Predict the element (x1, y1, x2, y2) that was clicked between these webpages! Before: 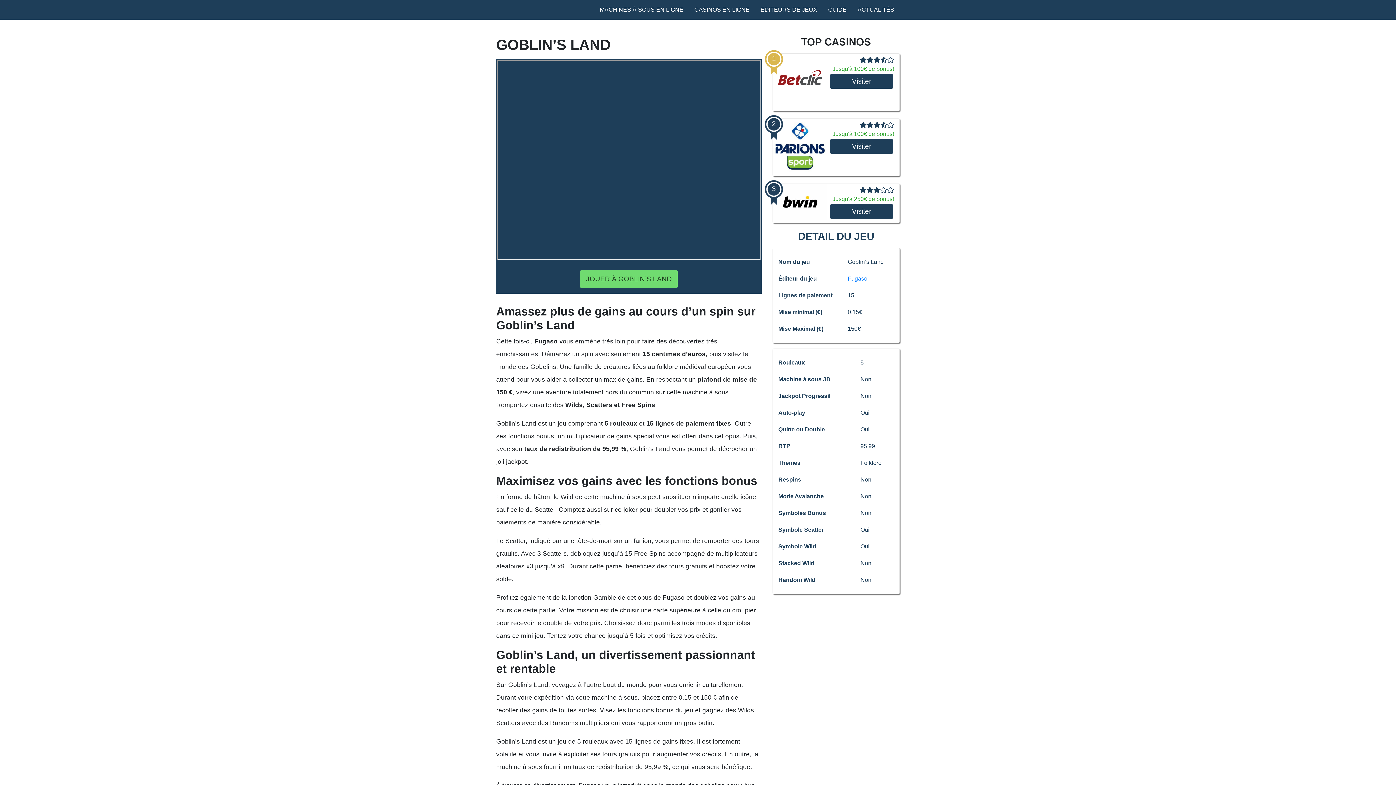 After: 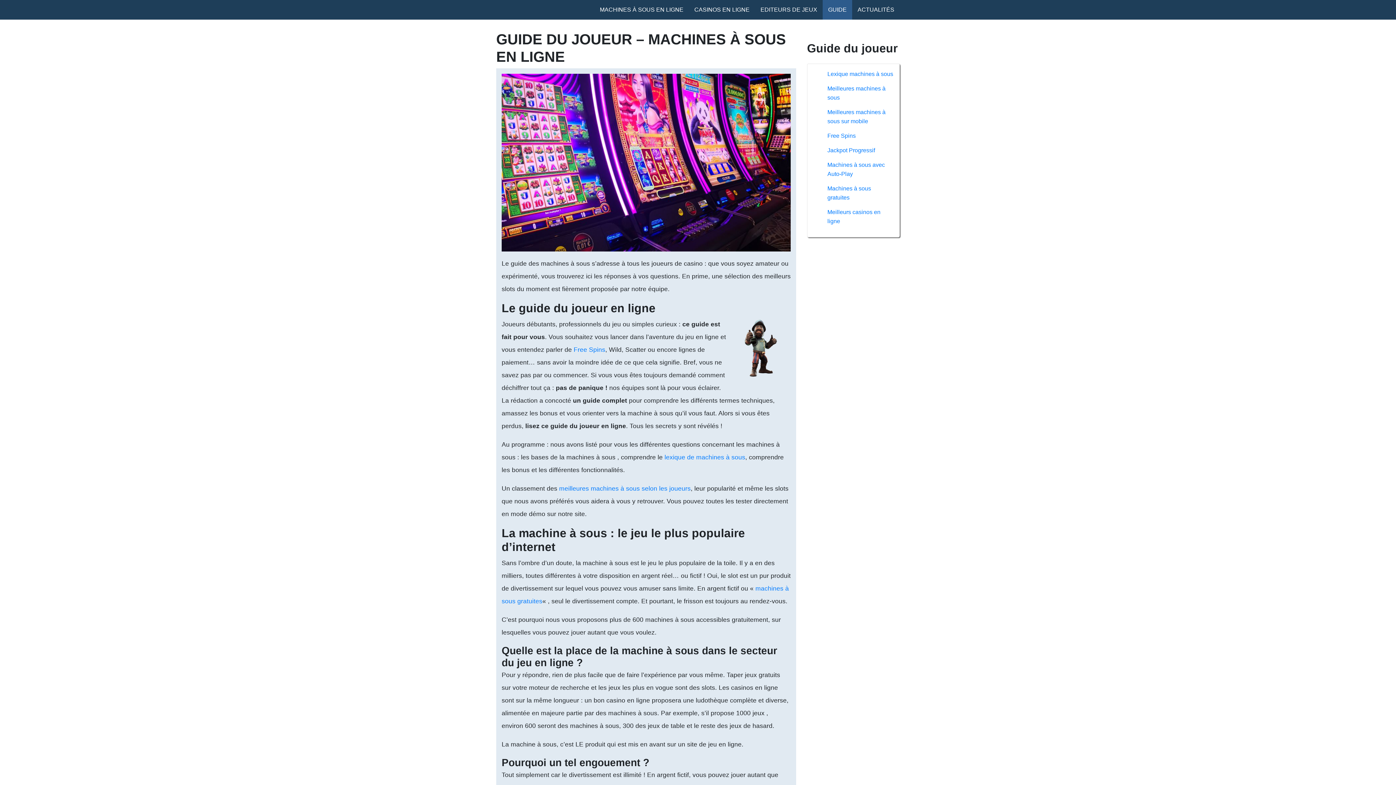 Action: bbox: (822, 0, 852, 19) label: GUIDE